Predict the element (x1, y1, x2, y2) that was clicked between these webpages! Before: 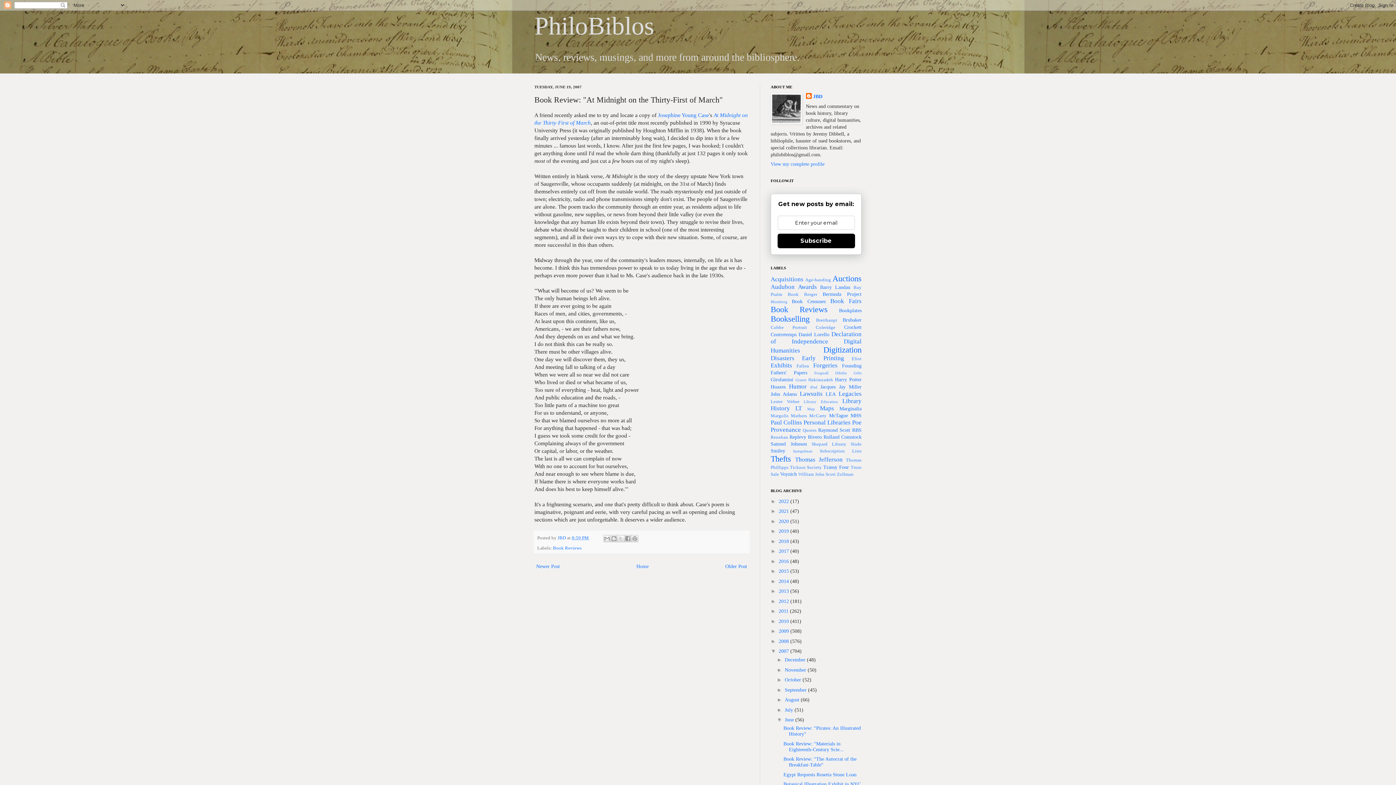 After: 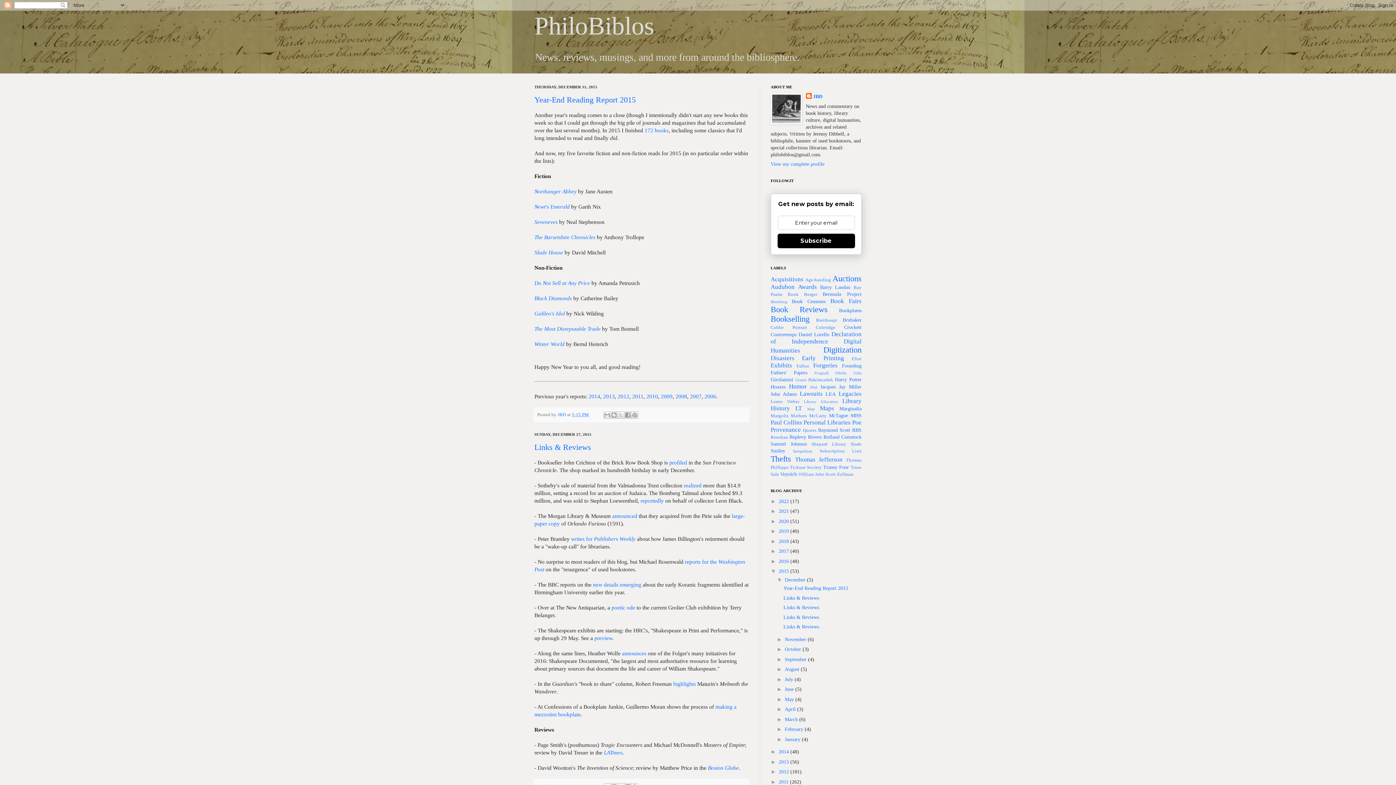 Action: label: 2015  bbox: (778, 568, 790, 574)